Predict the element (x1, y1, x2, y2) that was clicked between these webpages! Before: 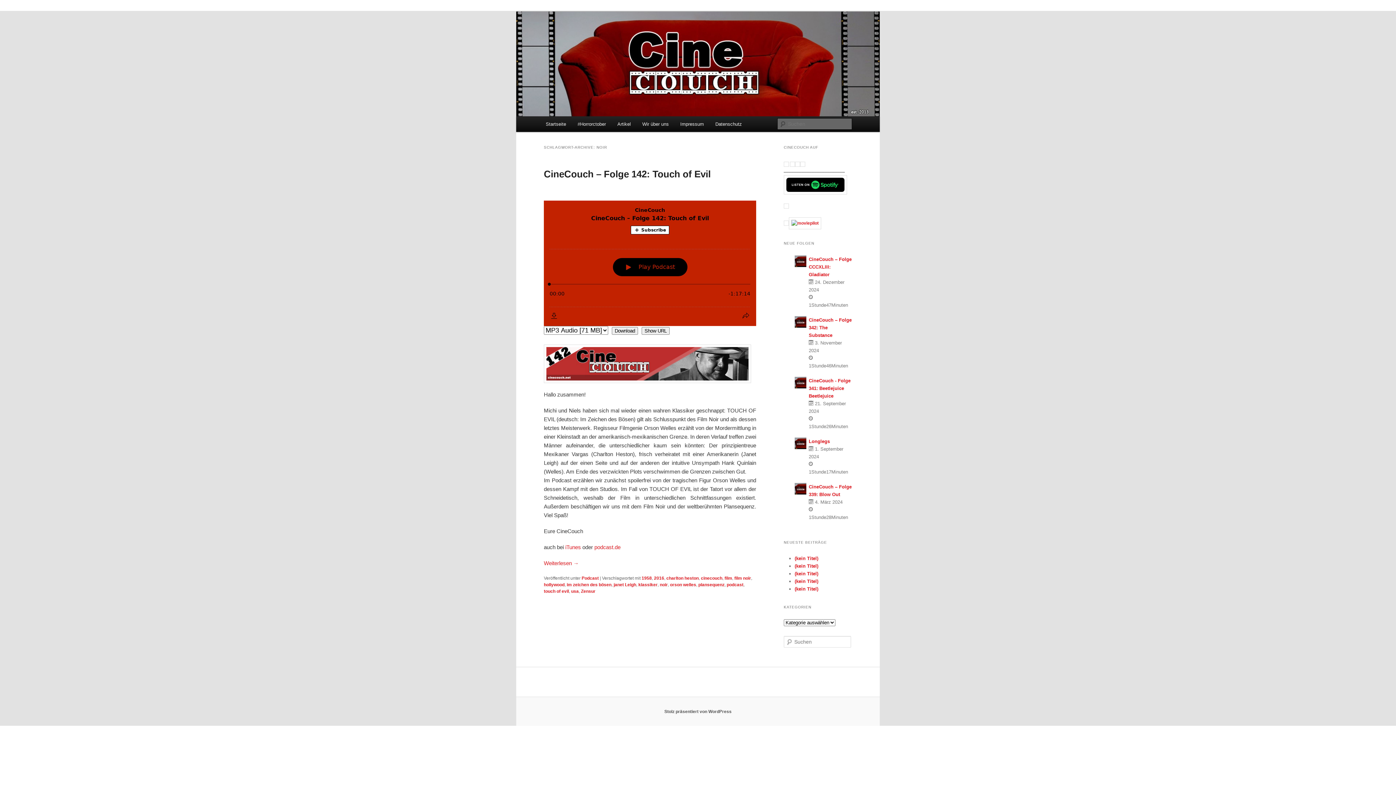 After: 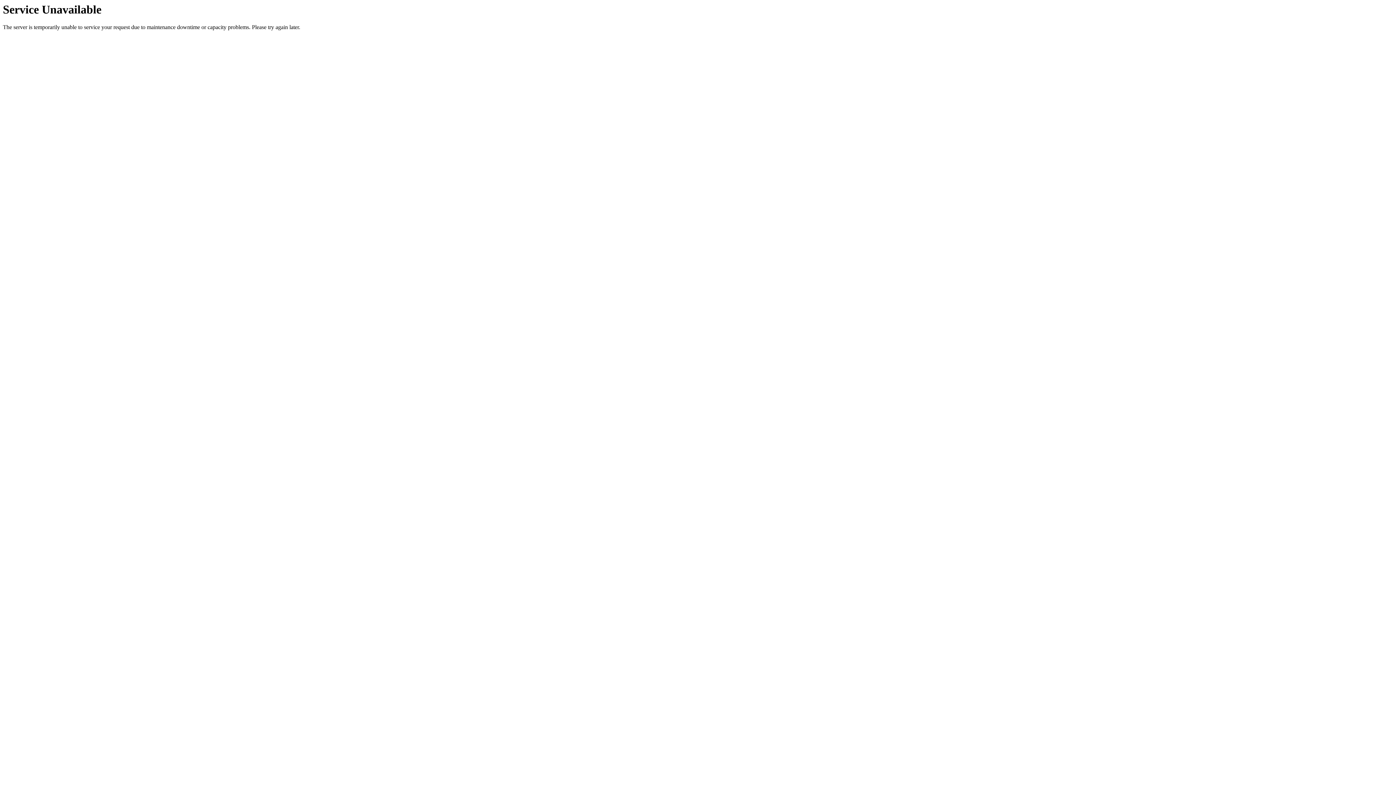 Action: bbox: (709, 116, 747, 132) label: Datenschutz